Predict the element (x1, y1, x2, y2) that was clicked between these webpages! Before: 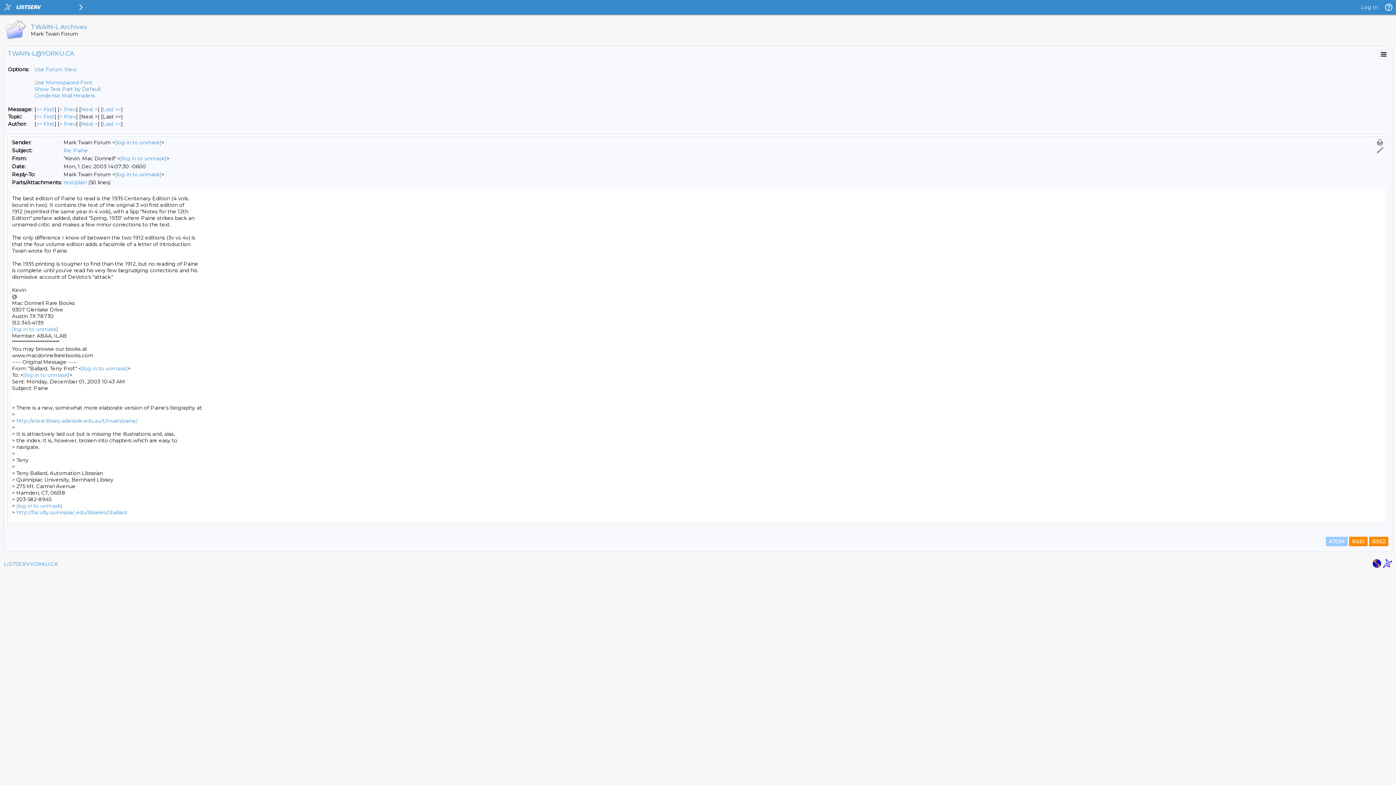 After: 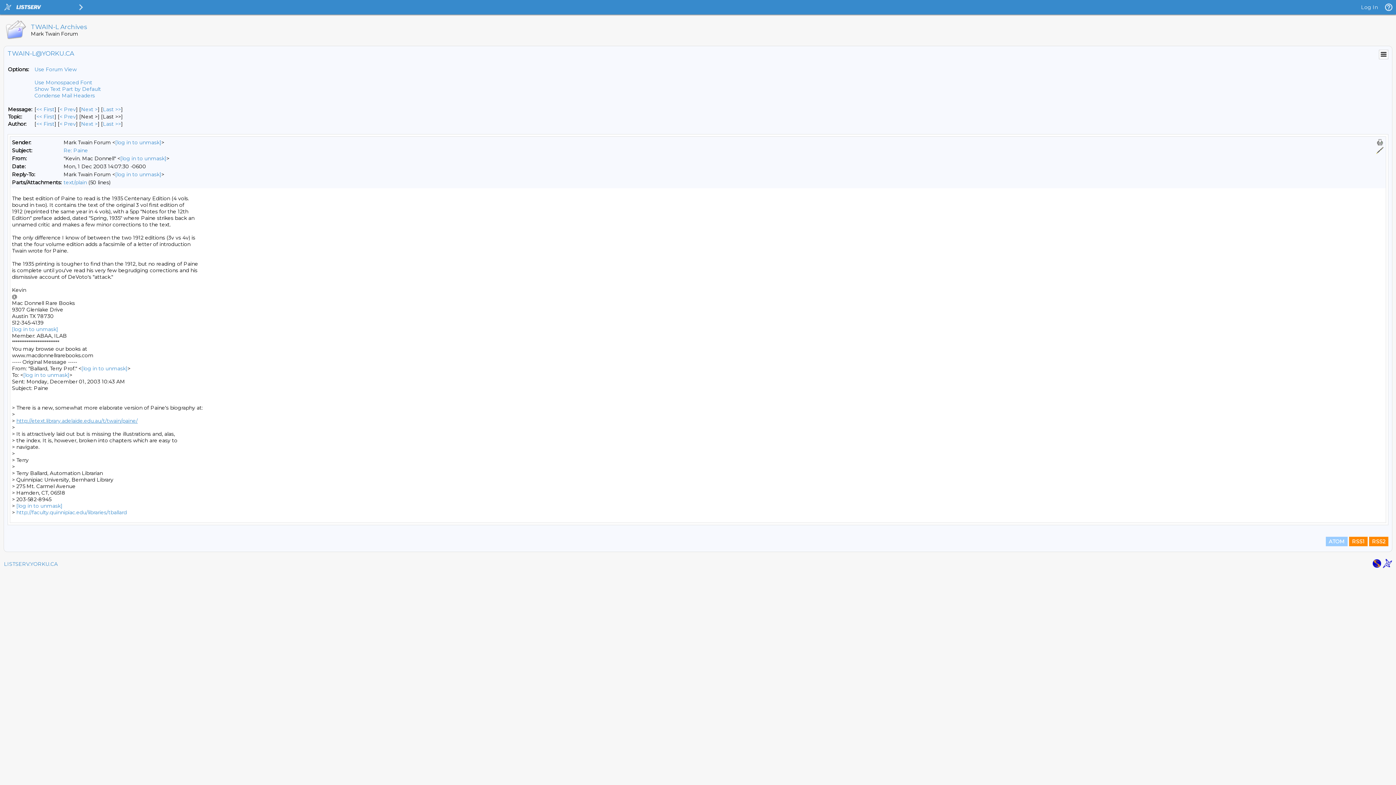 Action: label: http://etext.library.adelaide.edu.au/t/twain/paine/ bbox: (16, 417, 137, 424)